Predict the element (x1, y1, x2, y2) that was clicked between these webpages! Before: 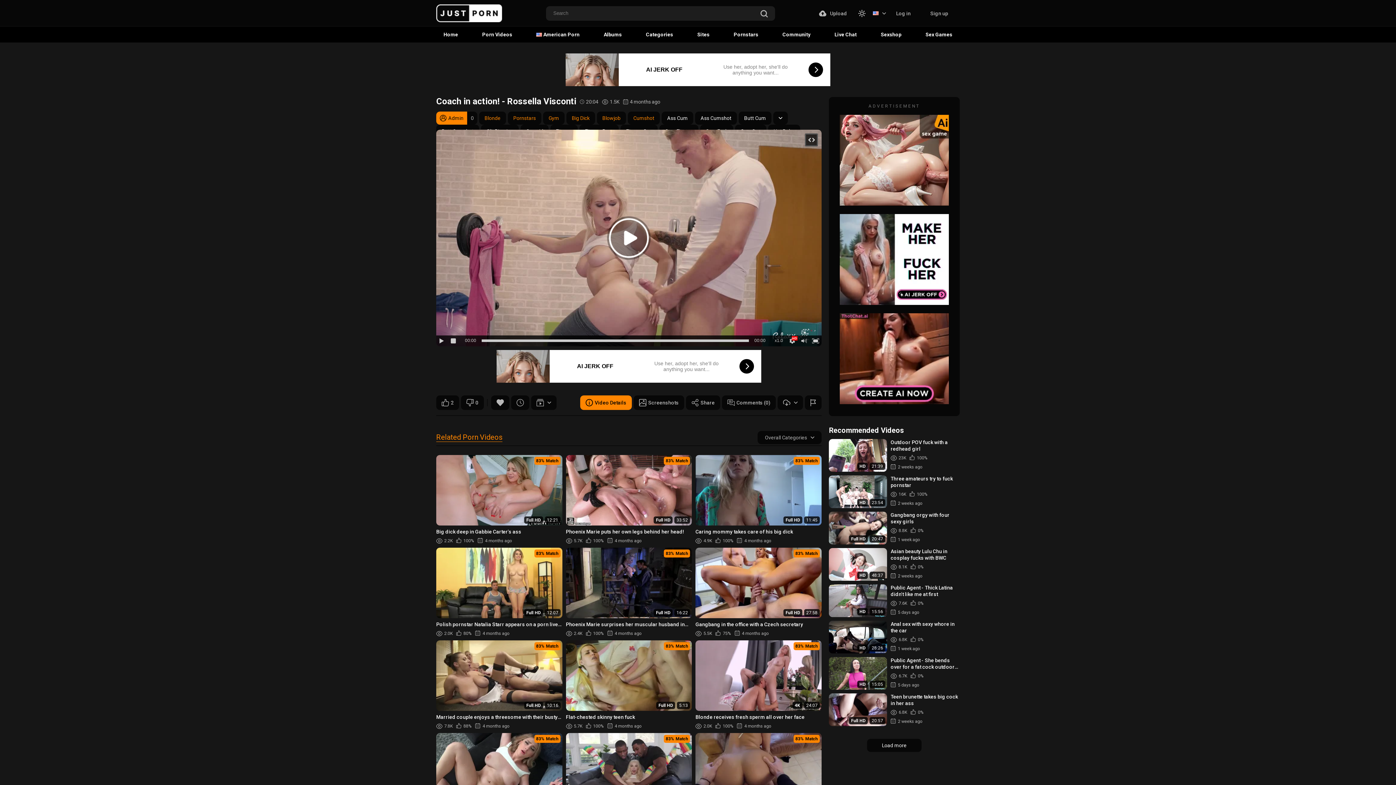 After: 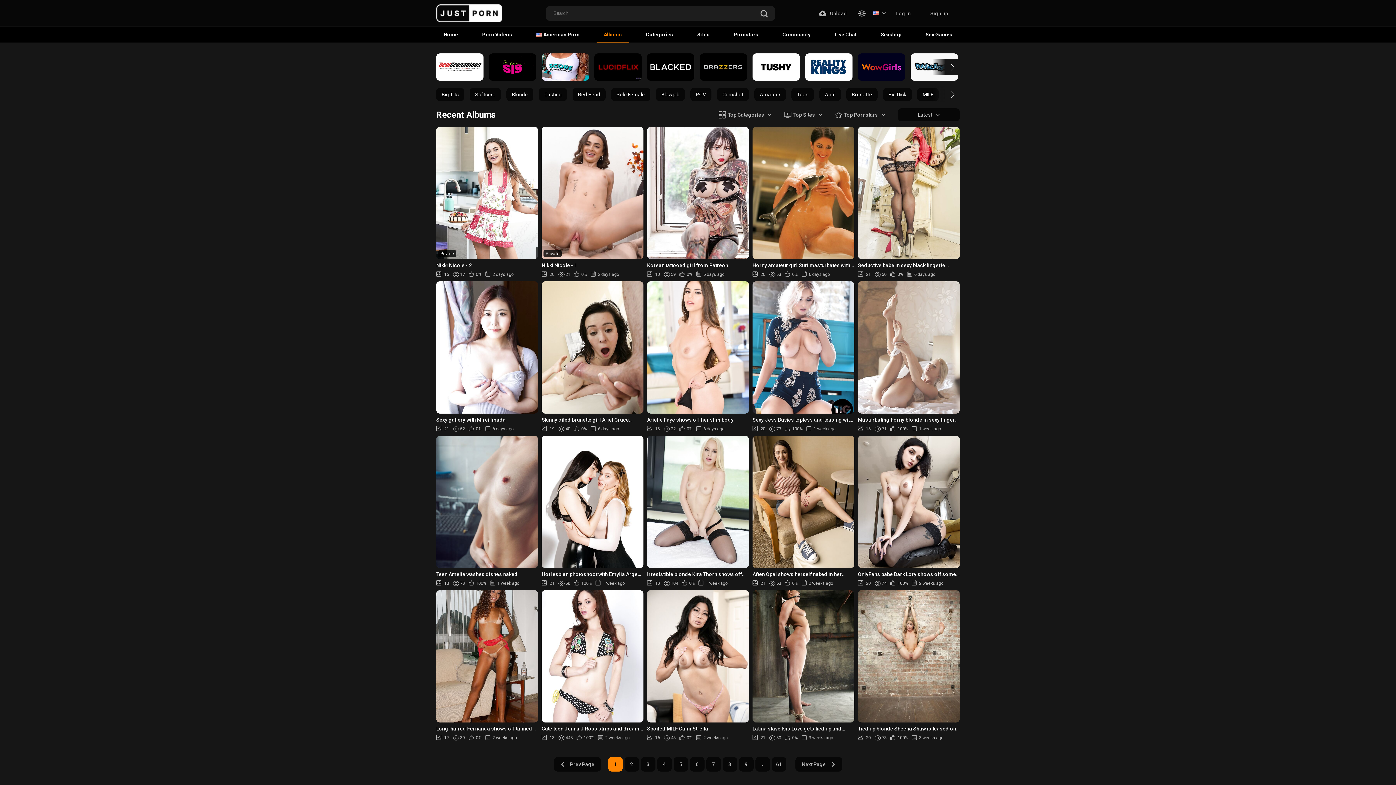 Action: bbox: (596, 26, 629, 42) label: Albums